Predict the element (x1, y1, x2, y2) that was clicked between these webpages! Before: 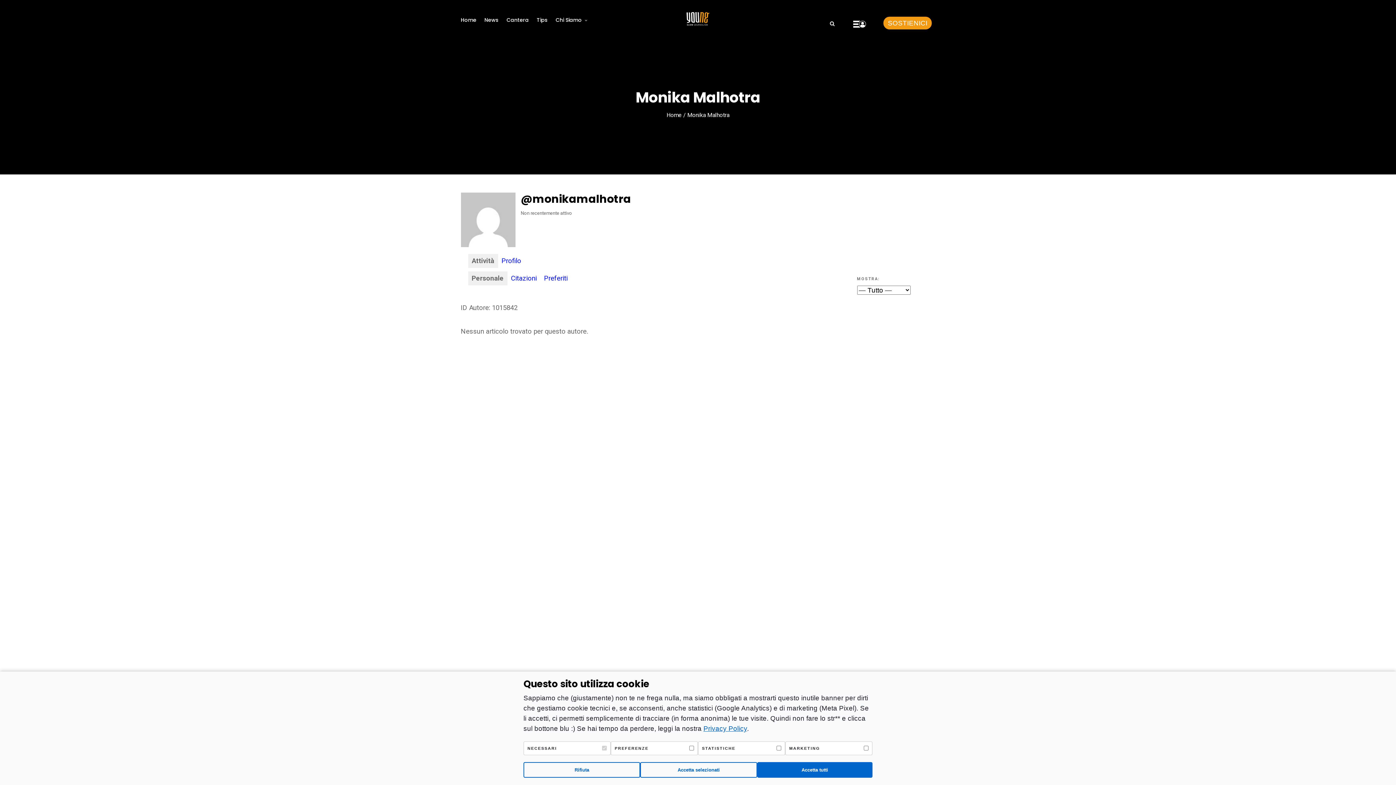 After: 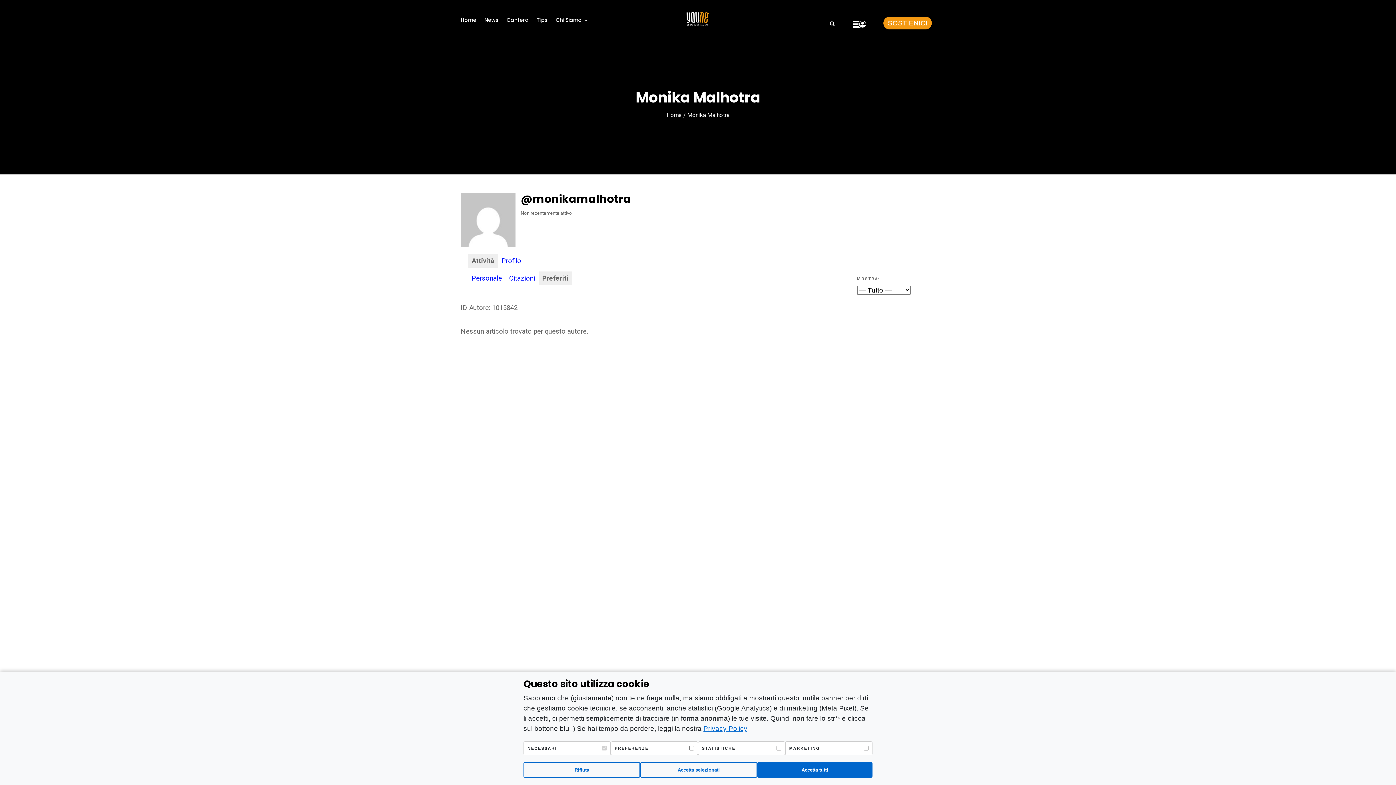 Action: bbox: (540, 271, 571, 285) label: Preferiti